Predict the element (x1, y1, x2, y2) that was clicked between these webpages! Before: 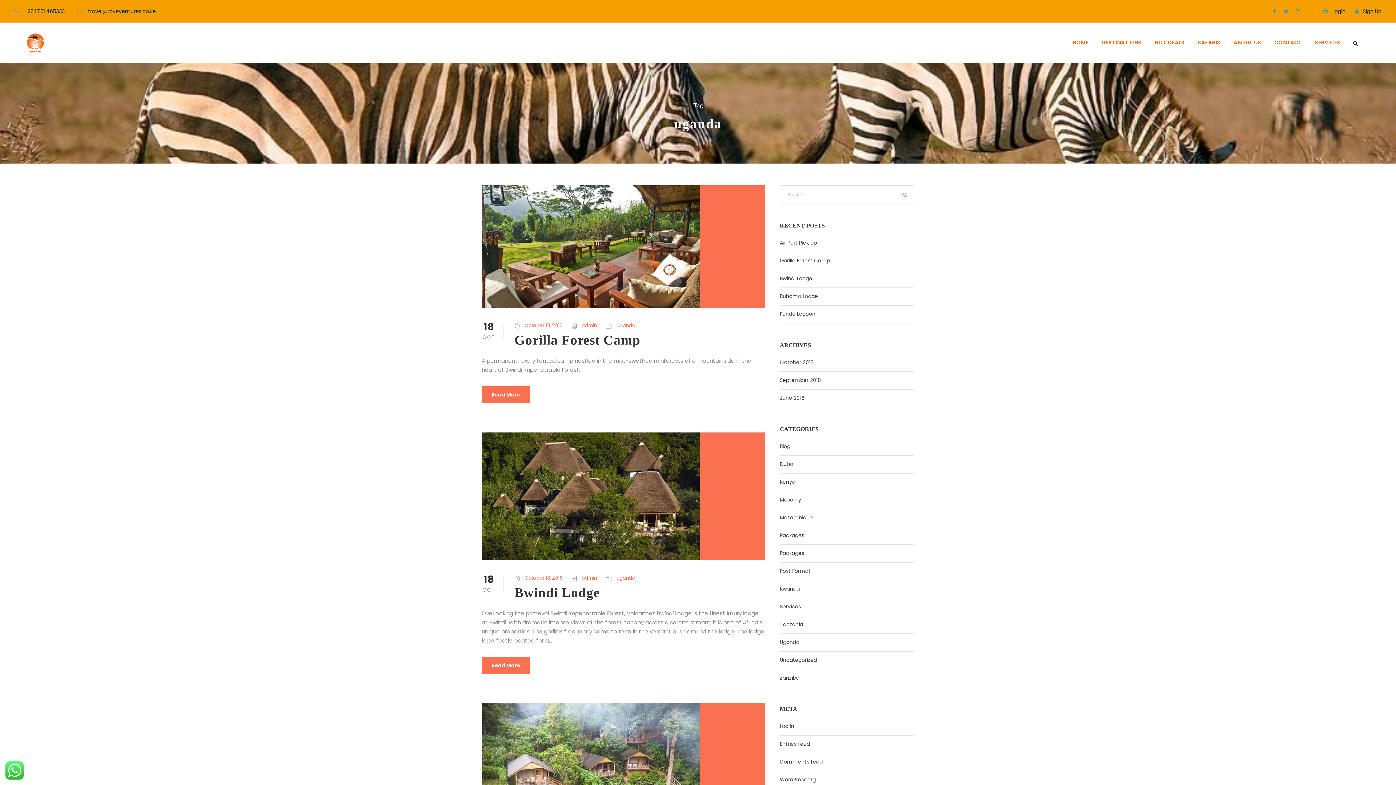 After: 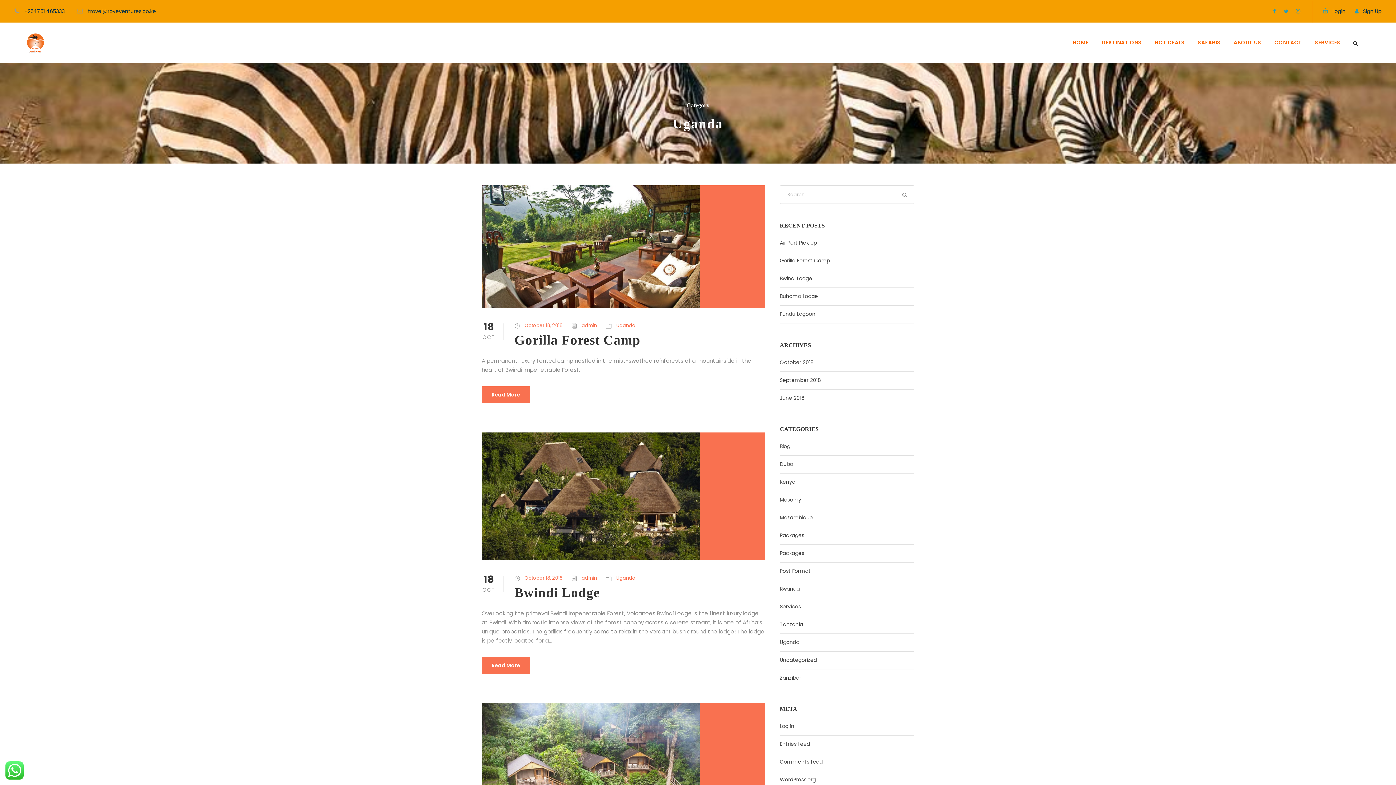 Action: label: Uganda bbox: (780, 639, 799, 646)